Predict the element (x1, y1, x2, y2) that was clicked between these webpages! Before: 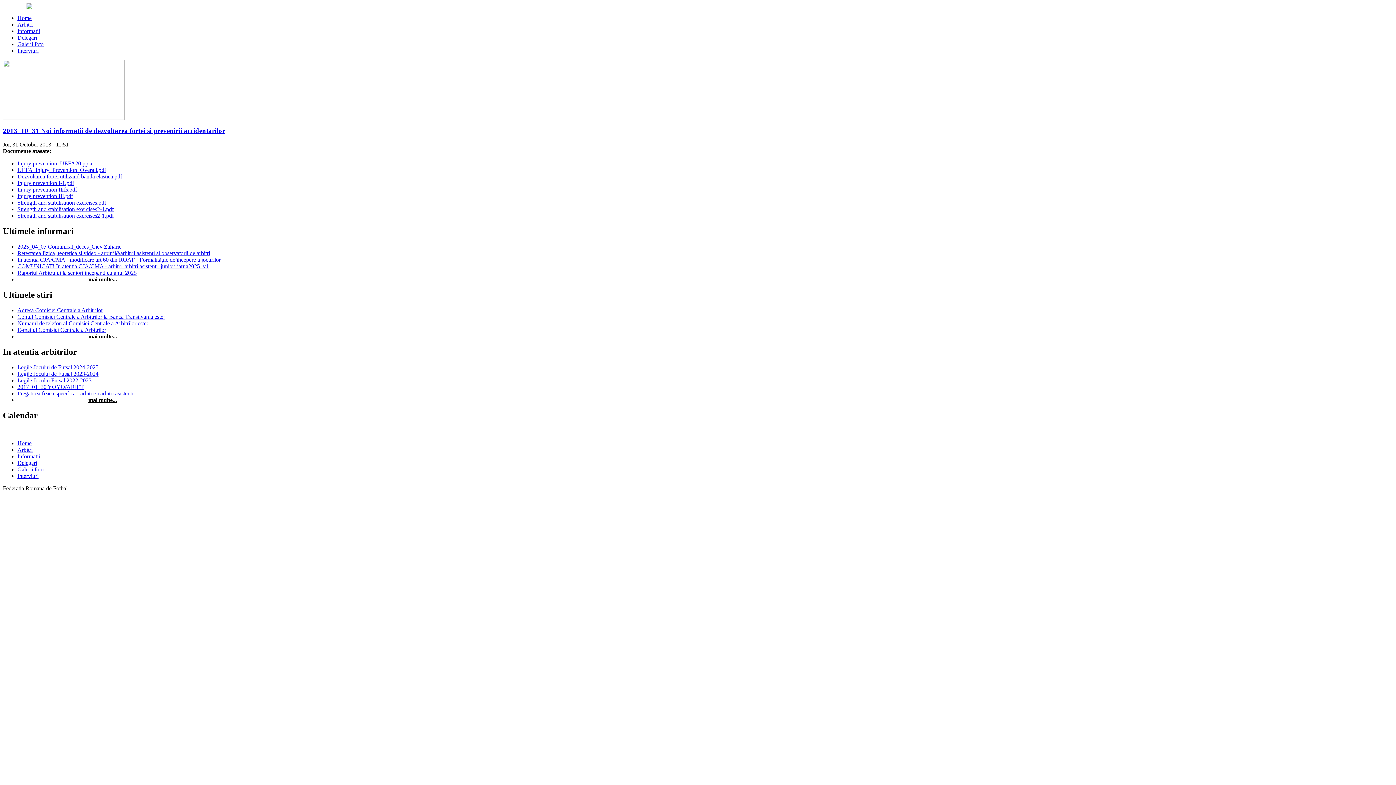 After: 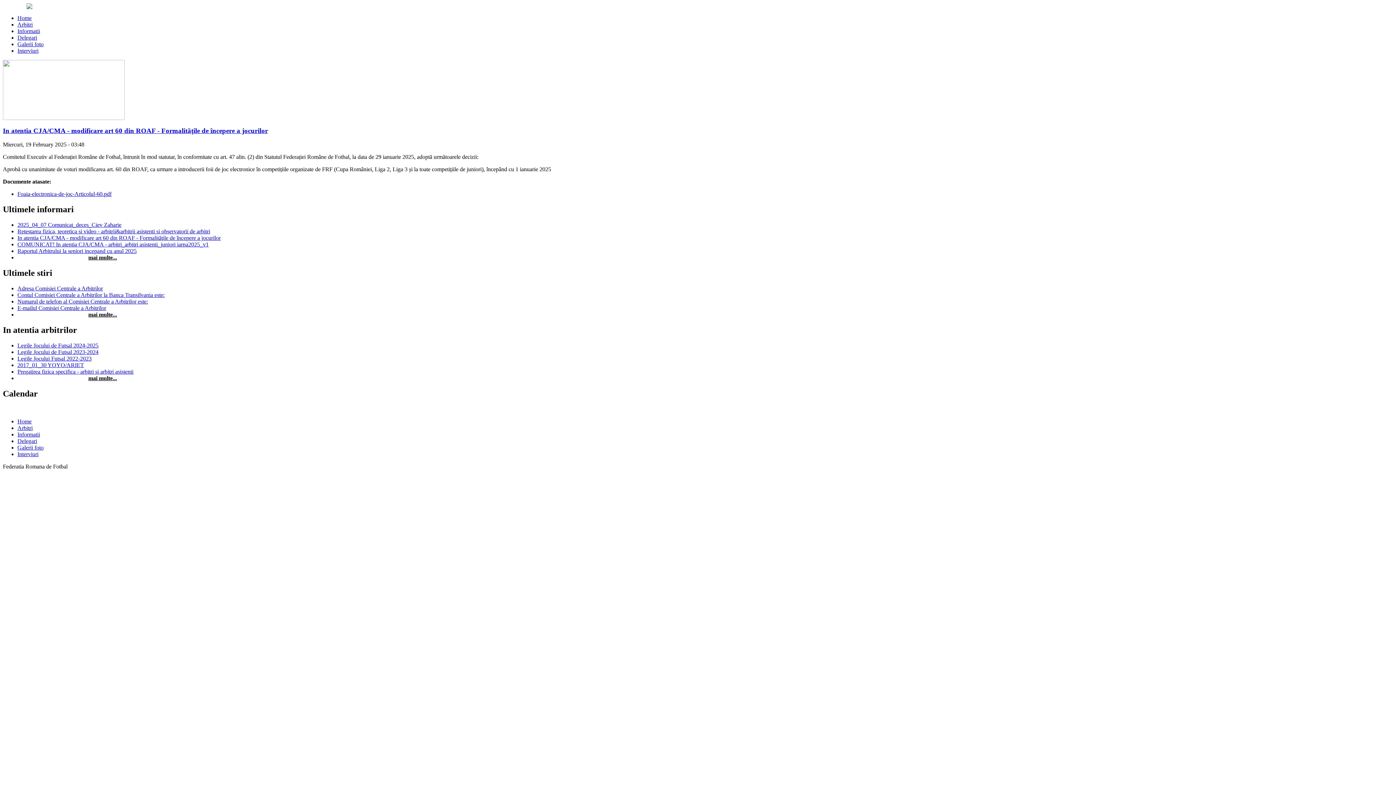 Action: label: In atentia CJA/CMA - modificare art 60 din ROAF - Formalităţile de începere a jocurilor bbox: (17, 256, 220, 263)